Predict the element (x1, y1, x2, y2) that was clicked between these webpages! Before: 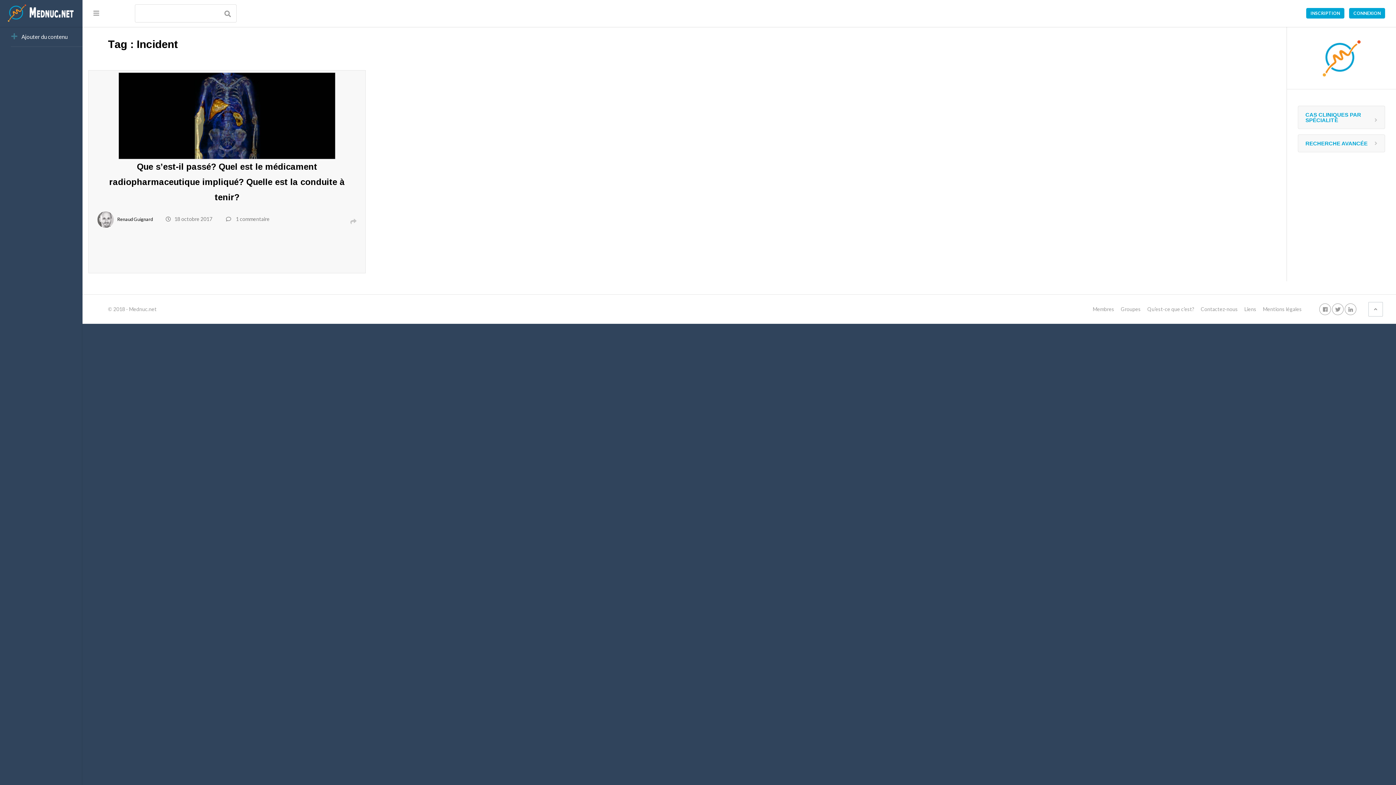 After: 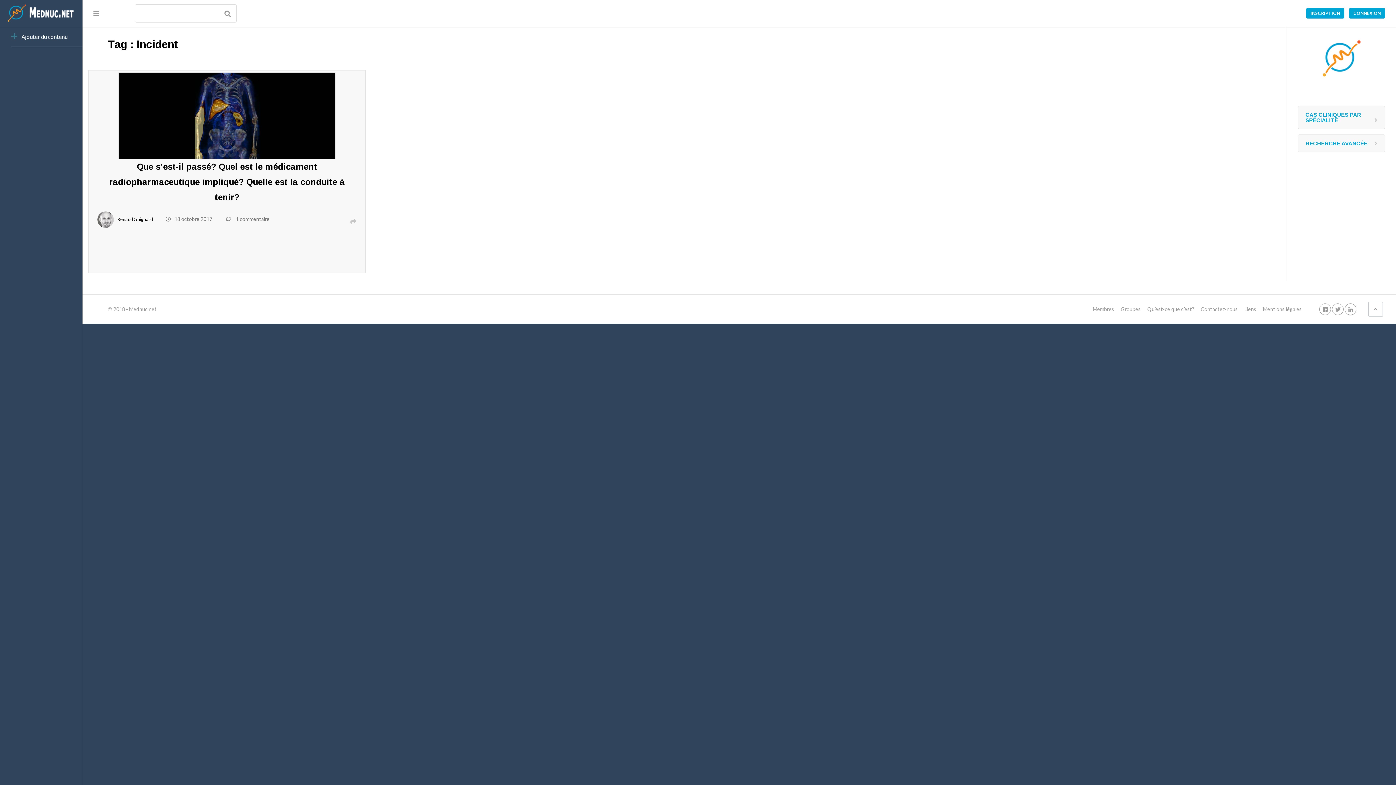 Action: bbox: (1345, 306, 1356, 312)